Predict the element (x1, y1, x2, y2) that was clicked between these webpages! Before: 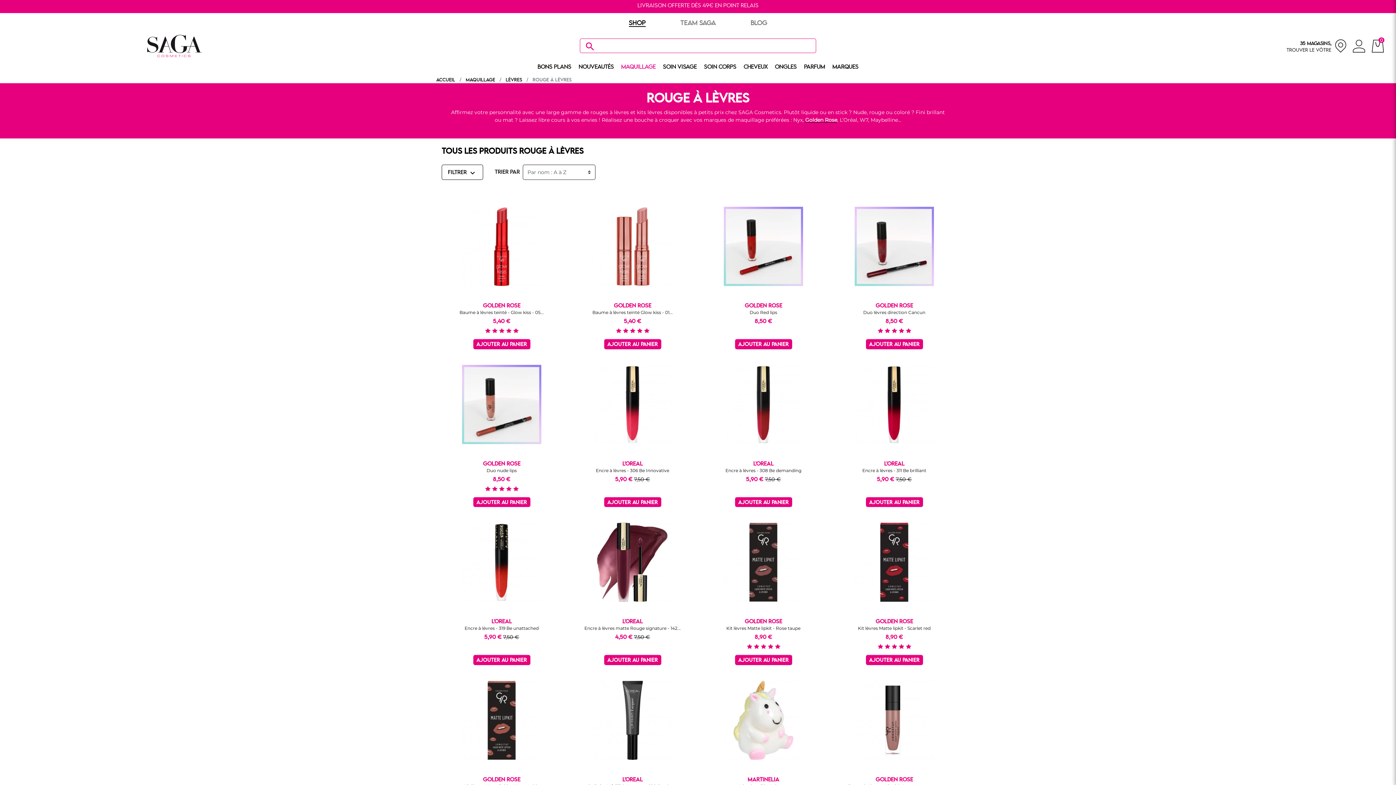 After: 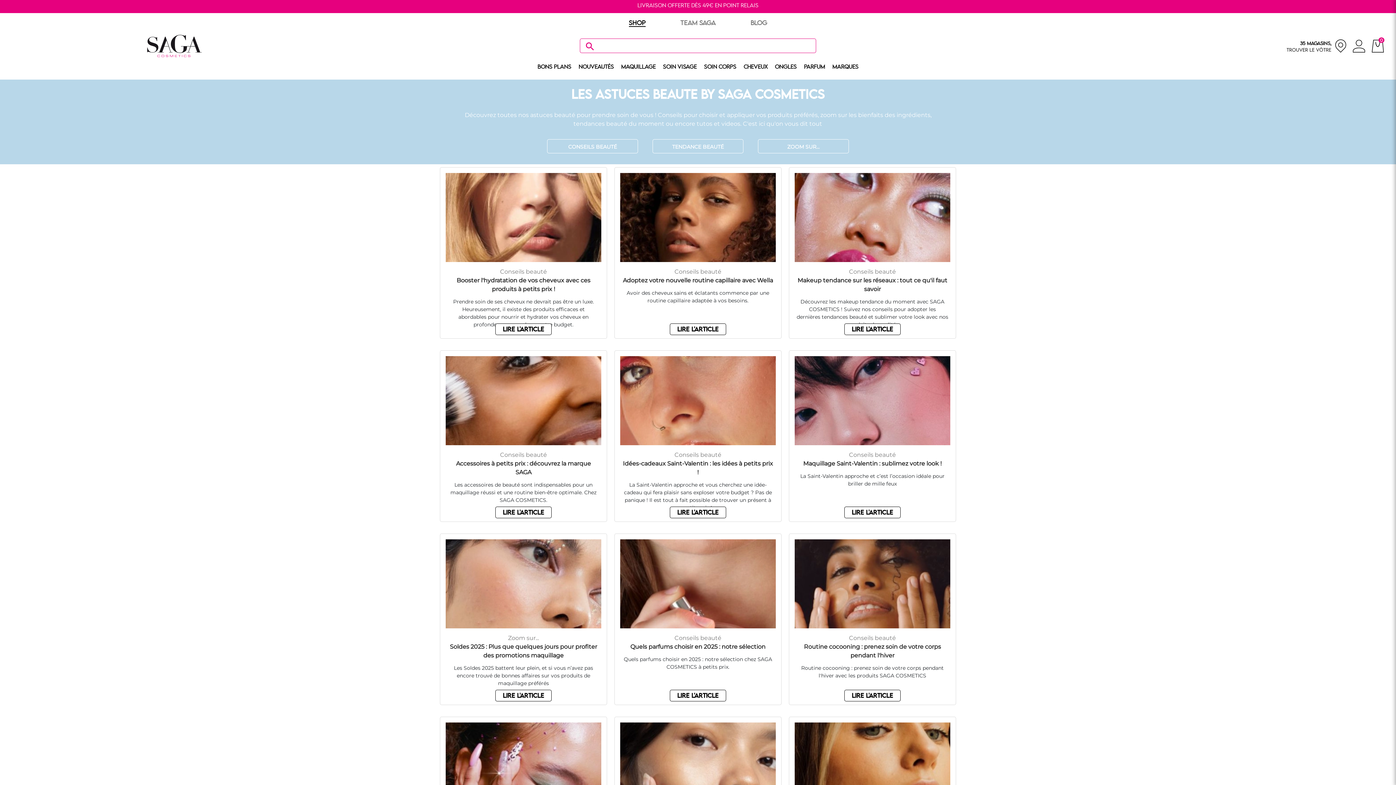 Action: label: BLOG bbox: (750, 20, 767, 26)